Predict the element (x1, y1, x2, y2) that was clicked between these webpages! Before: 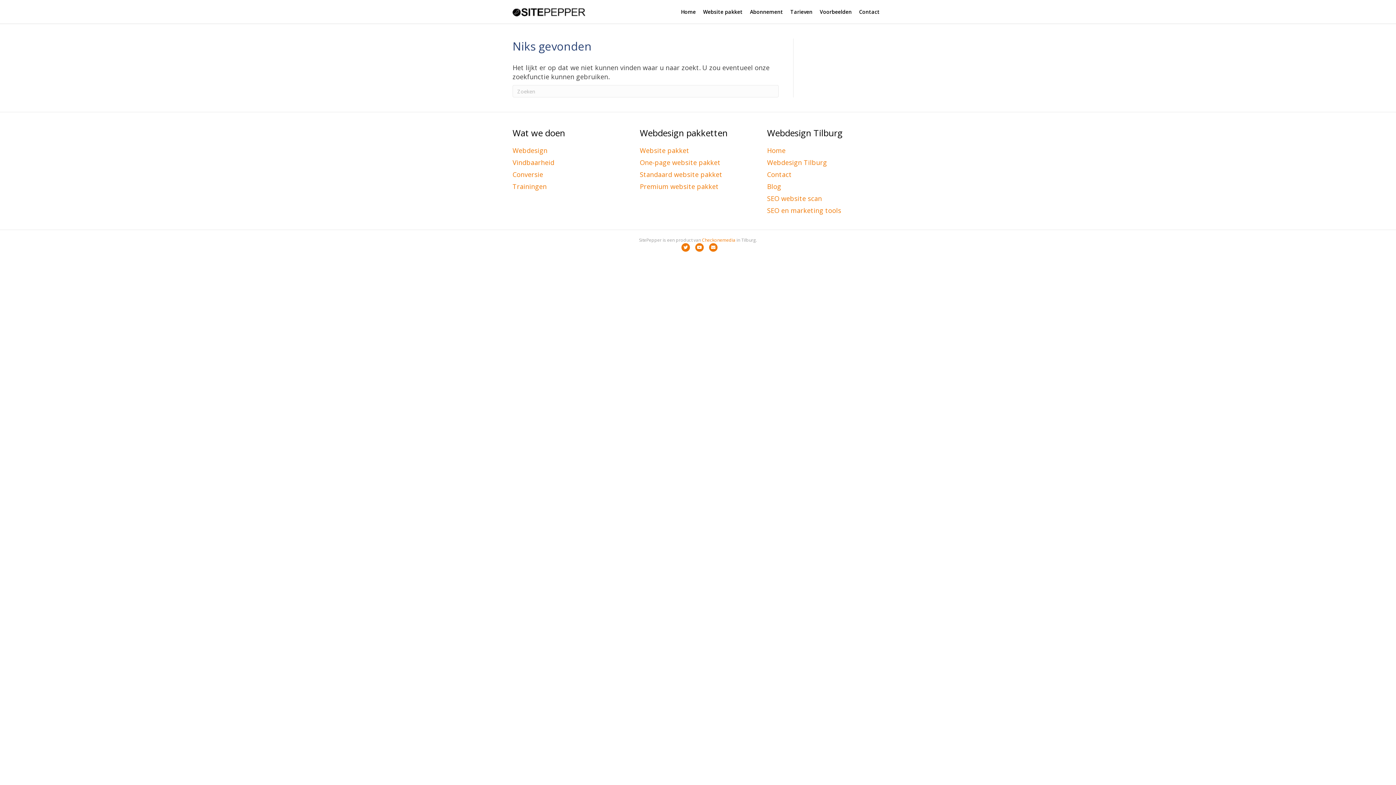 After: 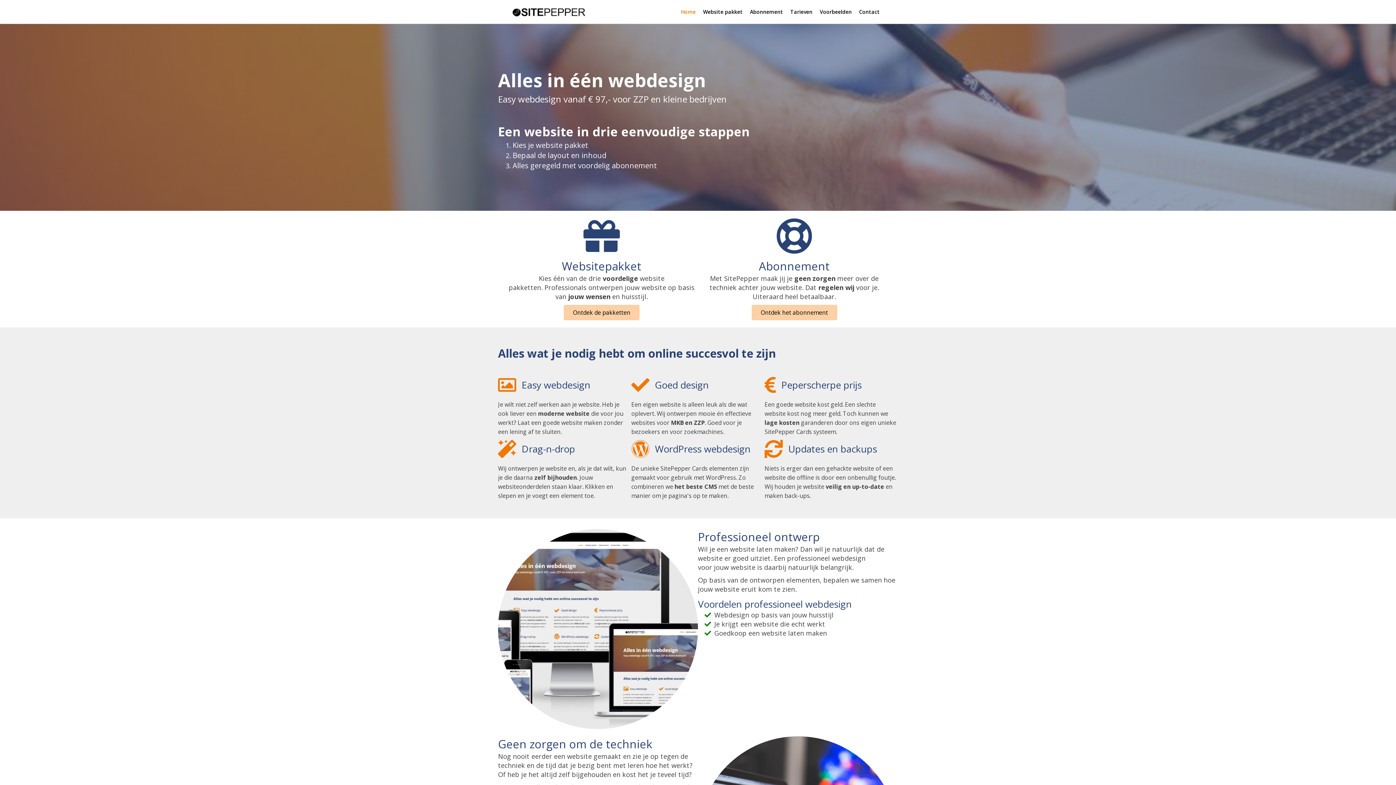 Action: bbox: (767, 146, 785, 154) label: Home